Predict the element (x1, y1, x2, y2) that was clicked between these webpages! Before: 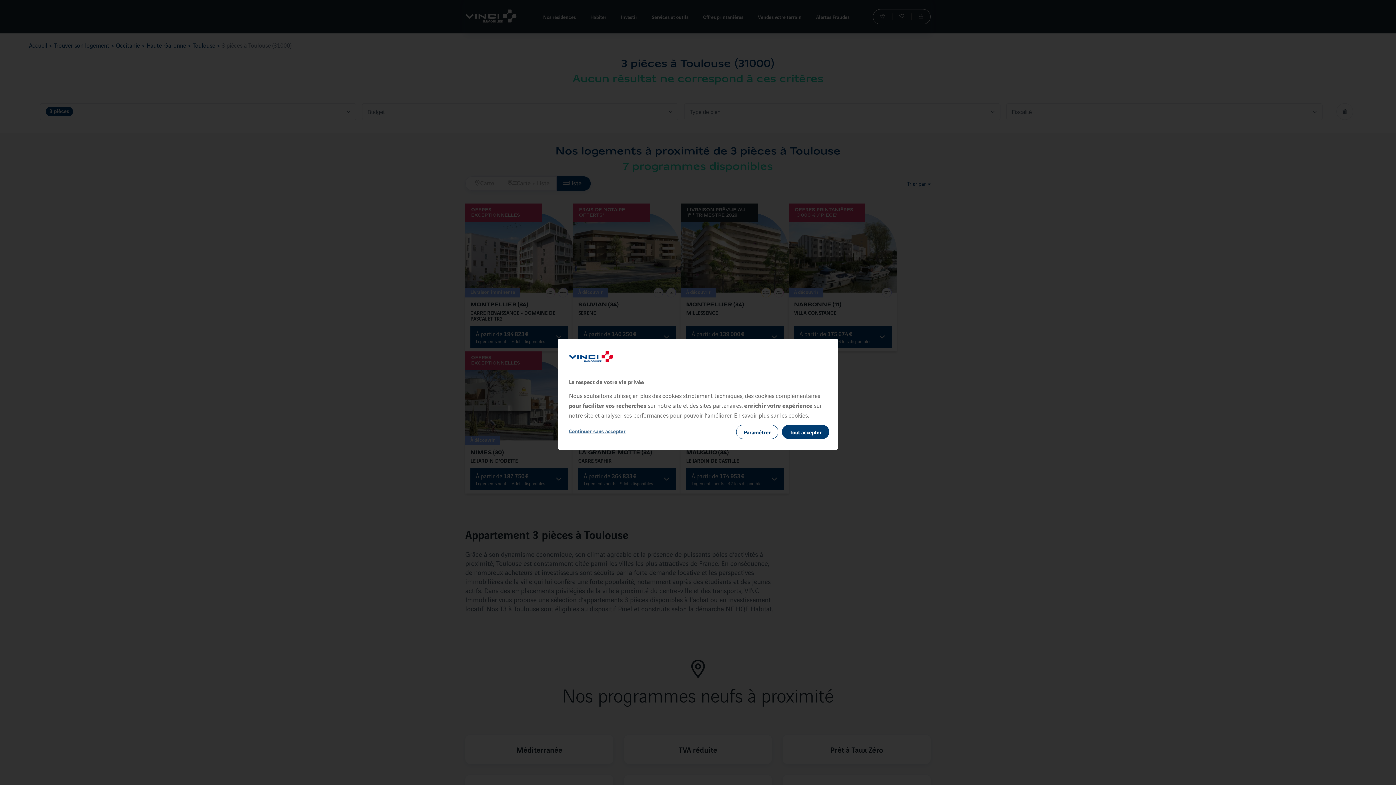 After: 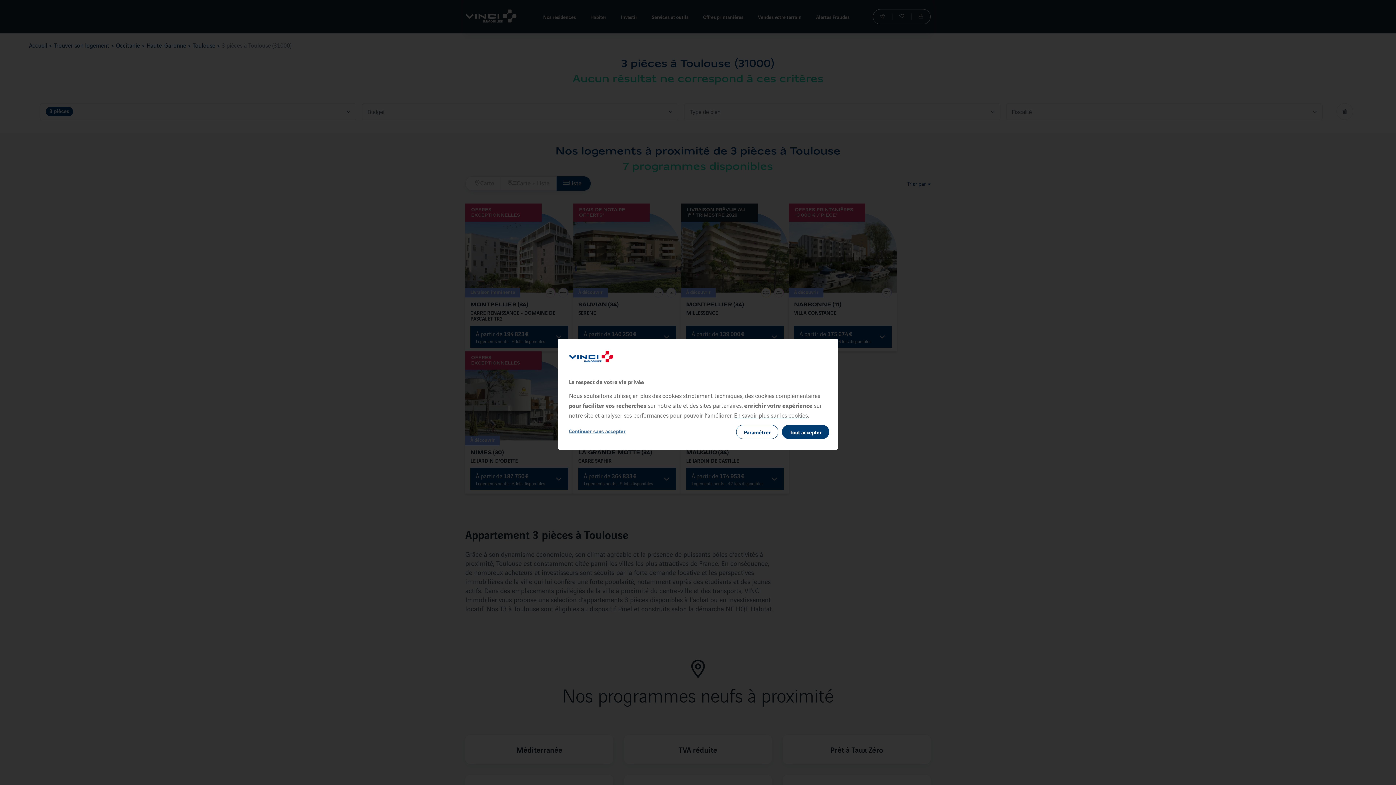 Action: label: En savoir plus sur les cookies bbox: (734, 411, 808, 419)